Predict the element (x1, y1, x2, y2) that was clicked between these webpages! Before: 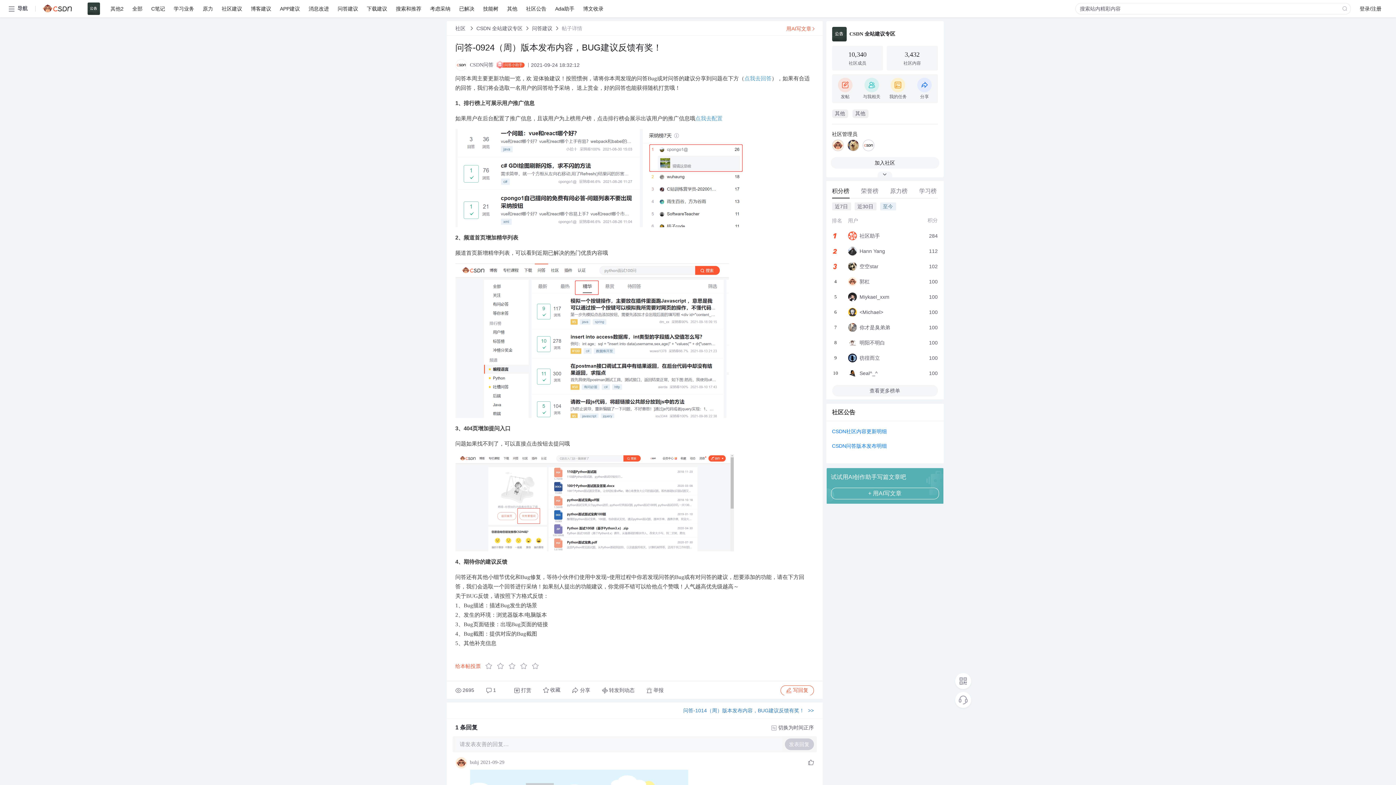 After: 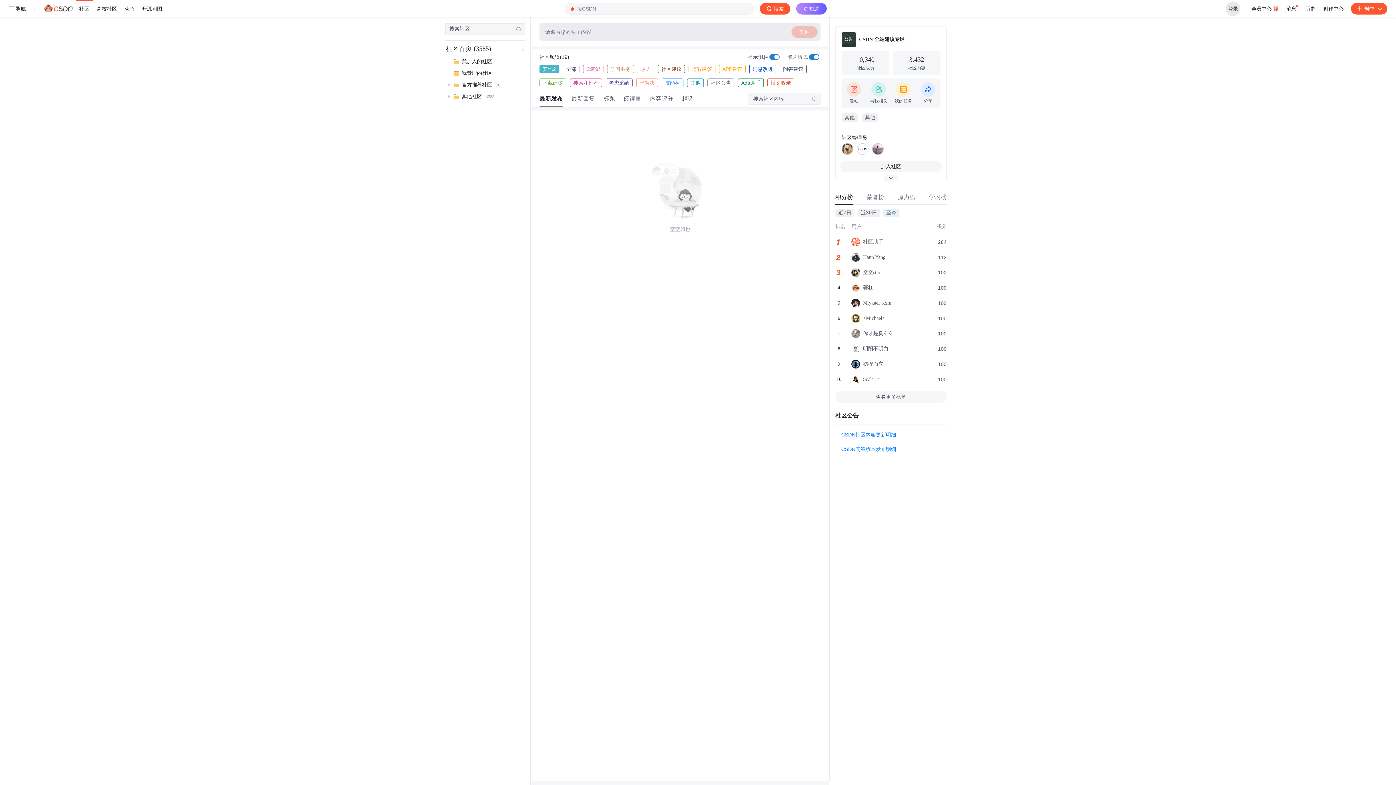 Action: label: CSDN 全站建议专区 bbox: (476, 25, 522, 31)